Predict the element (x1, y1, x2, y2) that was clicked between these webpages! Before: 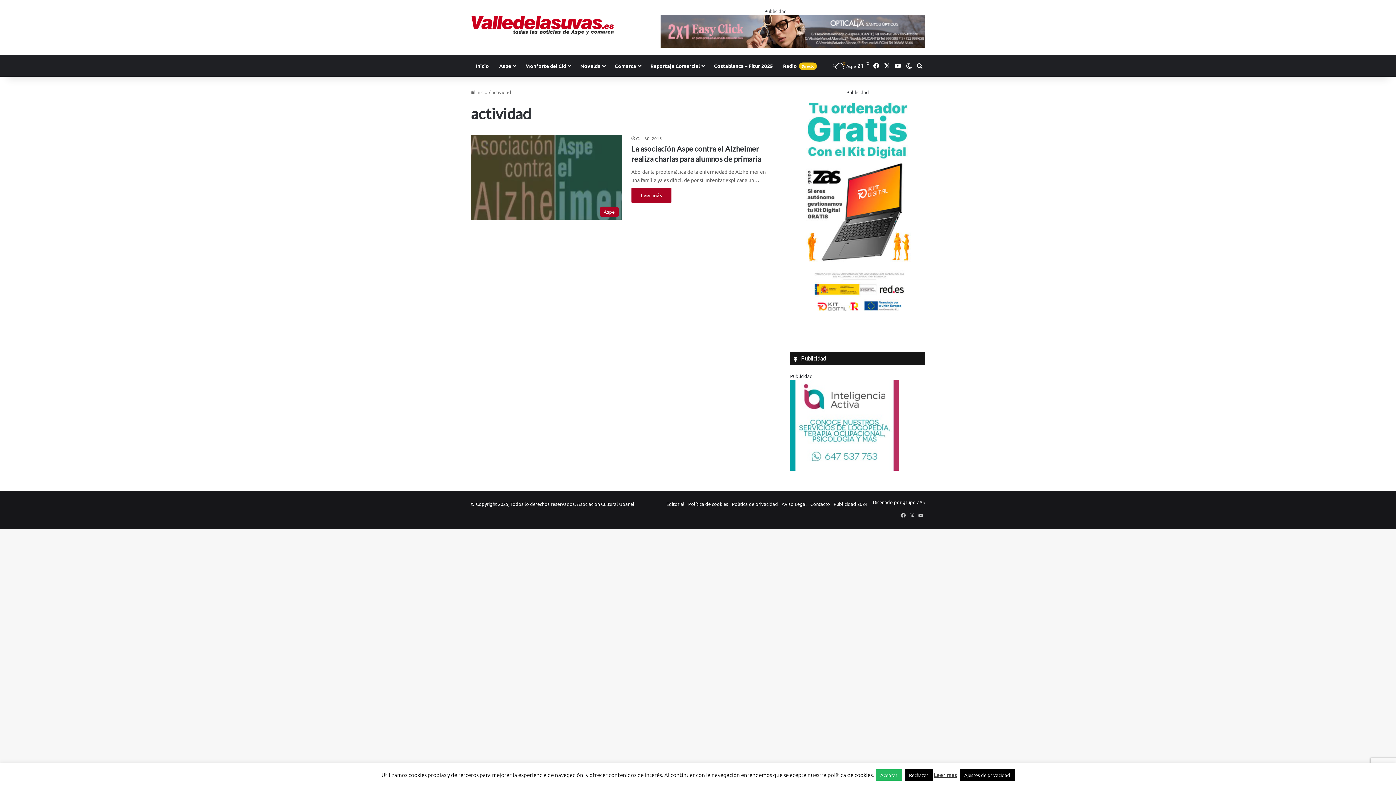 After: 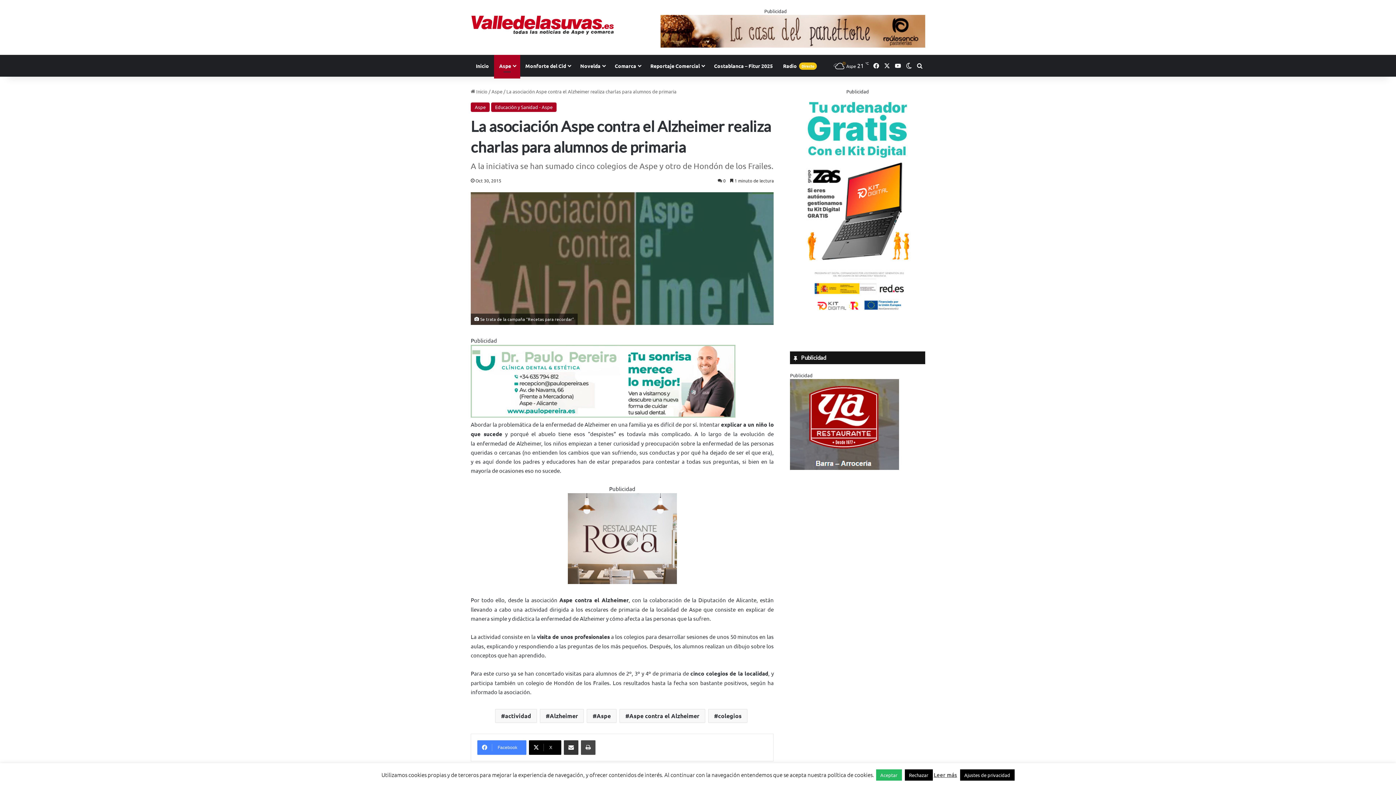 Action: bbox: (631, 188, 671, 202) label: Leer más